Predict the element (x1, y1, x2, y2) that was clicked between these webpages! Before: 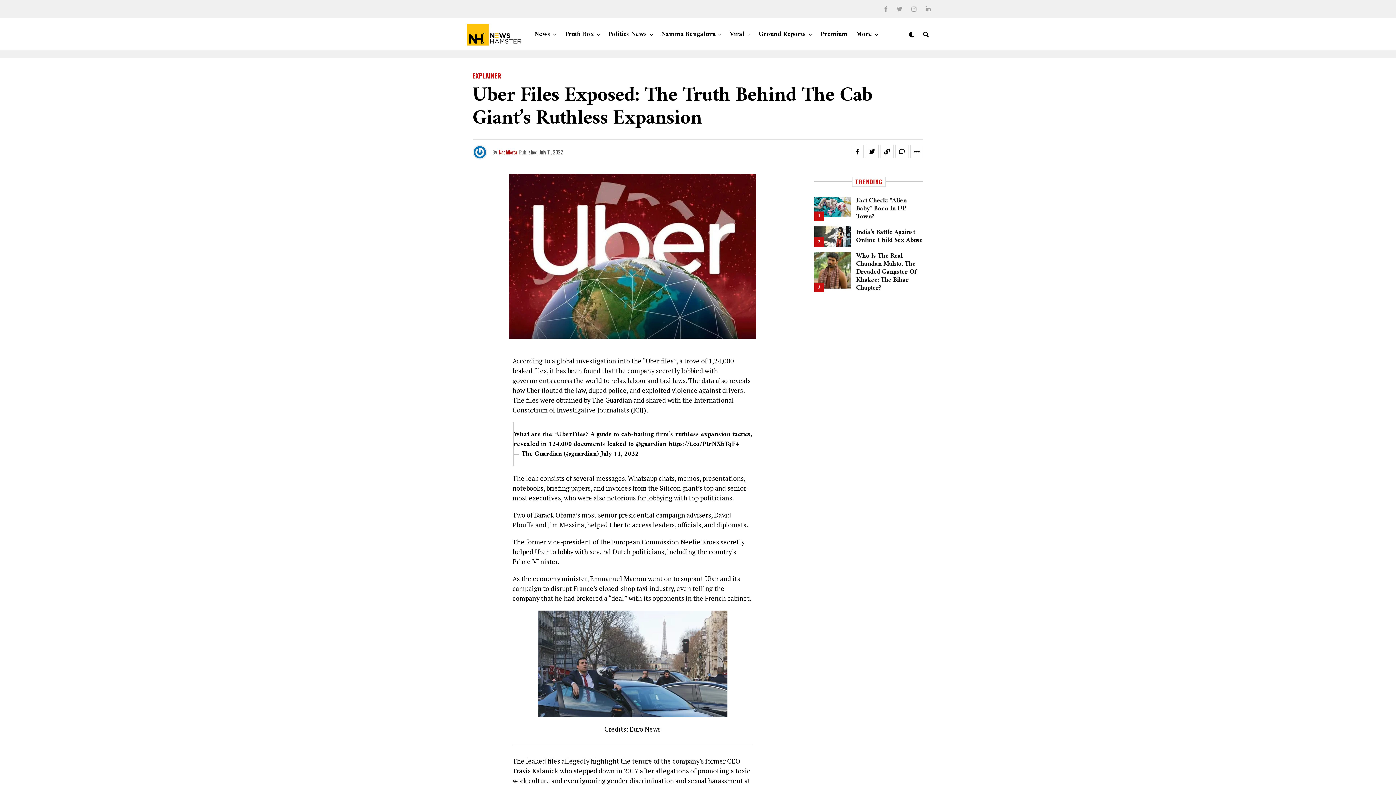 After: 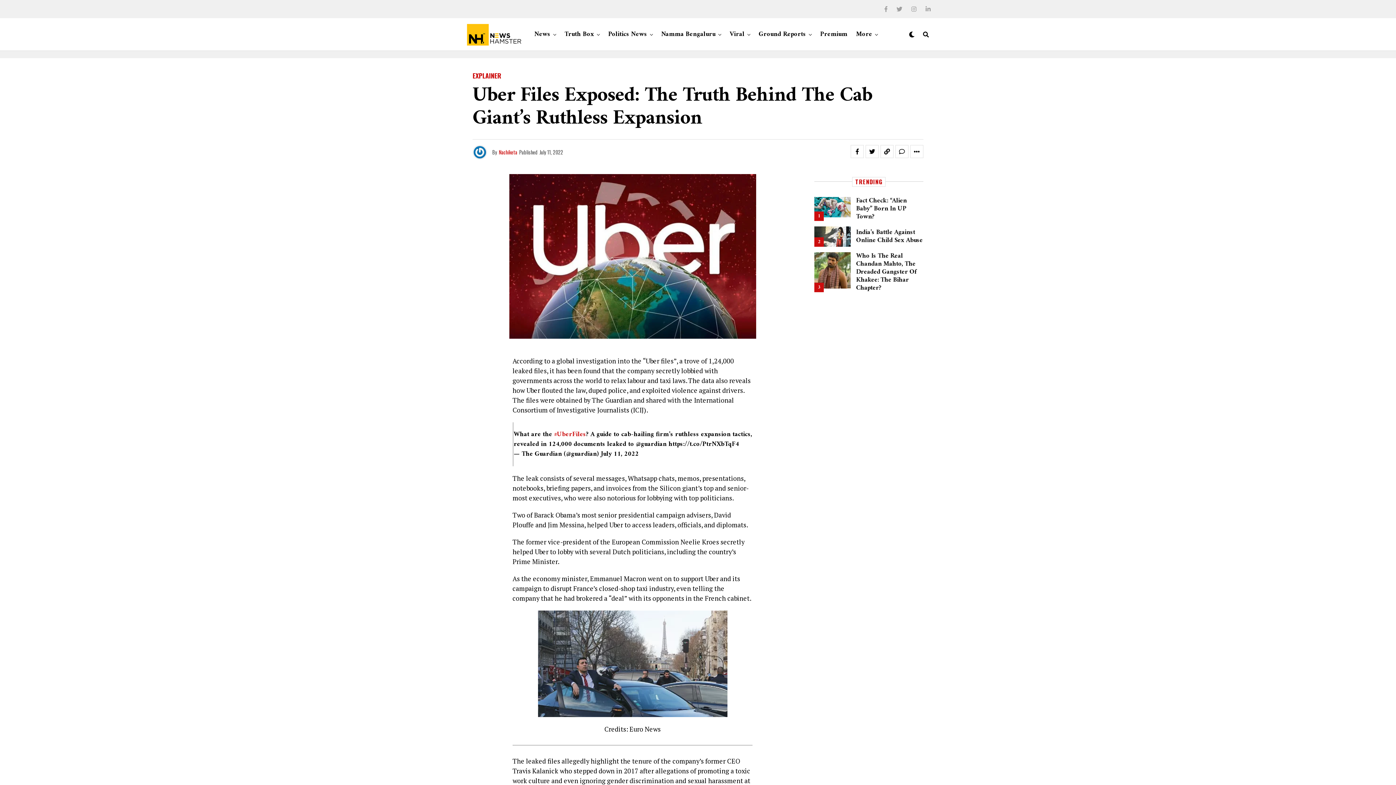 Action: bbox: (554, 429, 586, 440) label: #UberFiles